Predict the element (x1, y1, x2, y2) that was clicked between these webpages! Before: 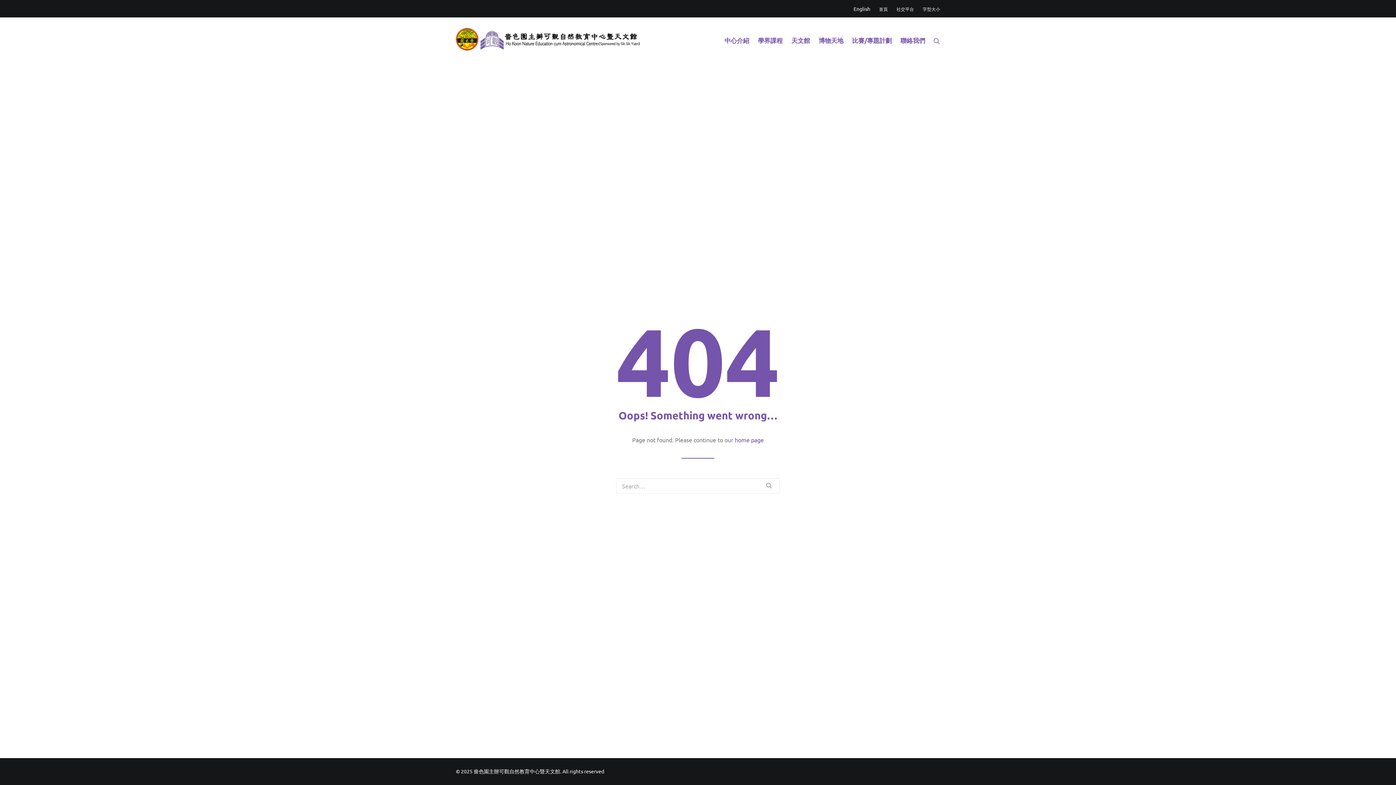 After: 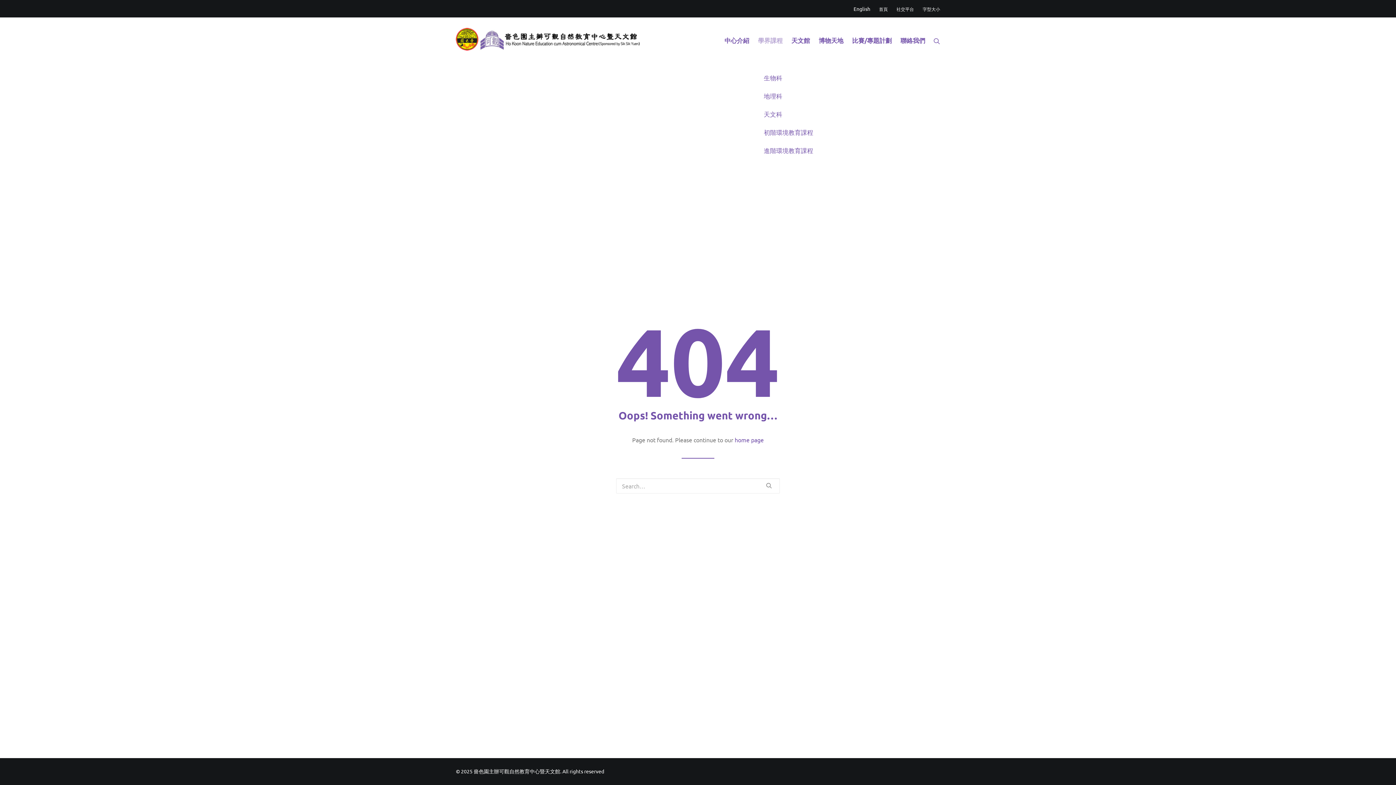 Action: bbox: (754, 20, 786, 59) label: 學界課程